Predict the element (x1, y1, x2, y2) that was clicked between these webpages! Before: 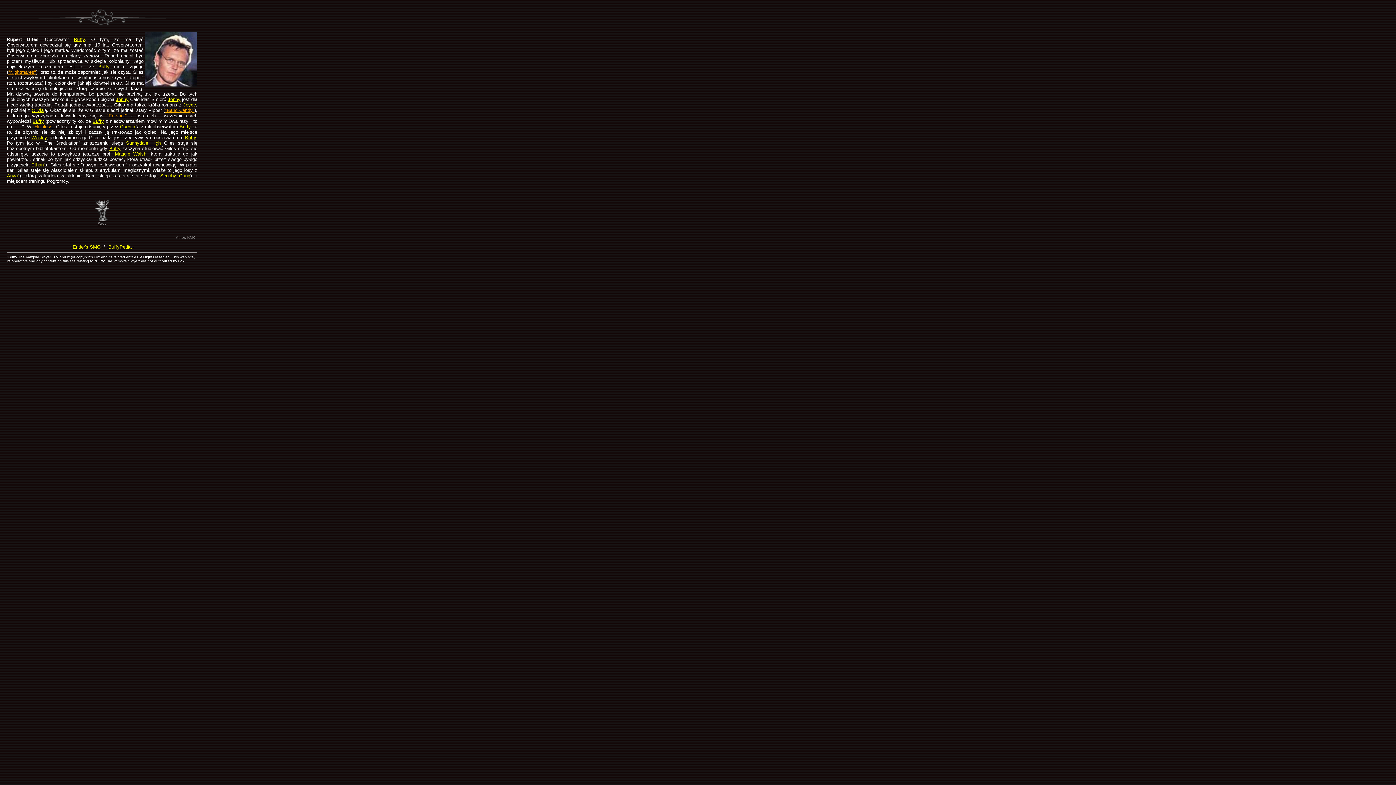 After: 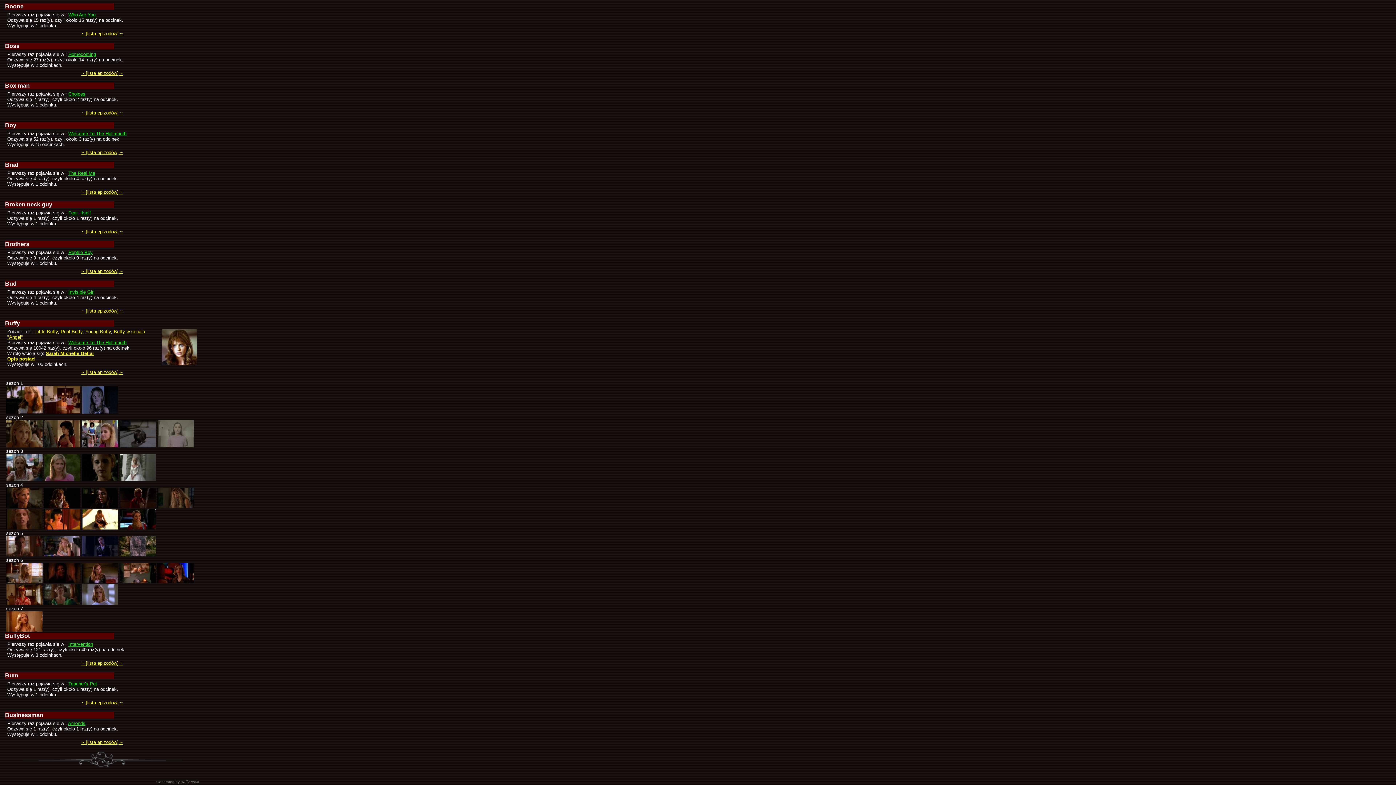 Action: label: Buffy bbox: (92, 118, 103, 124)